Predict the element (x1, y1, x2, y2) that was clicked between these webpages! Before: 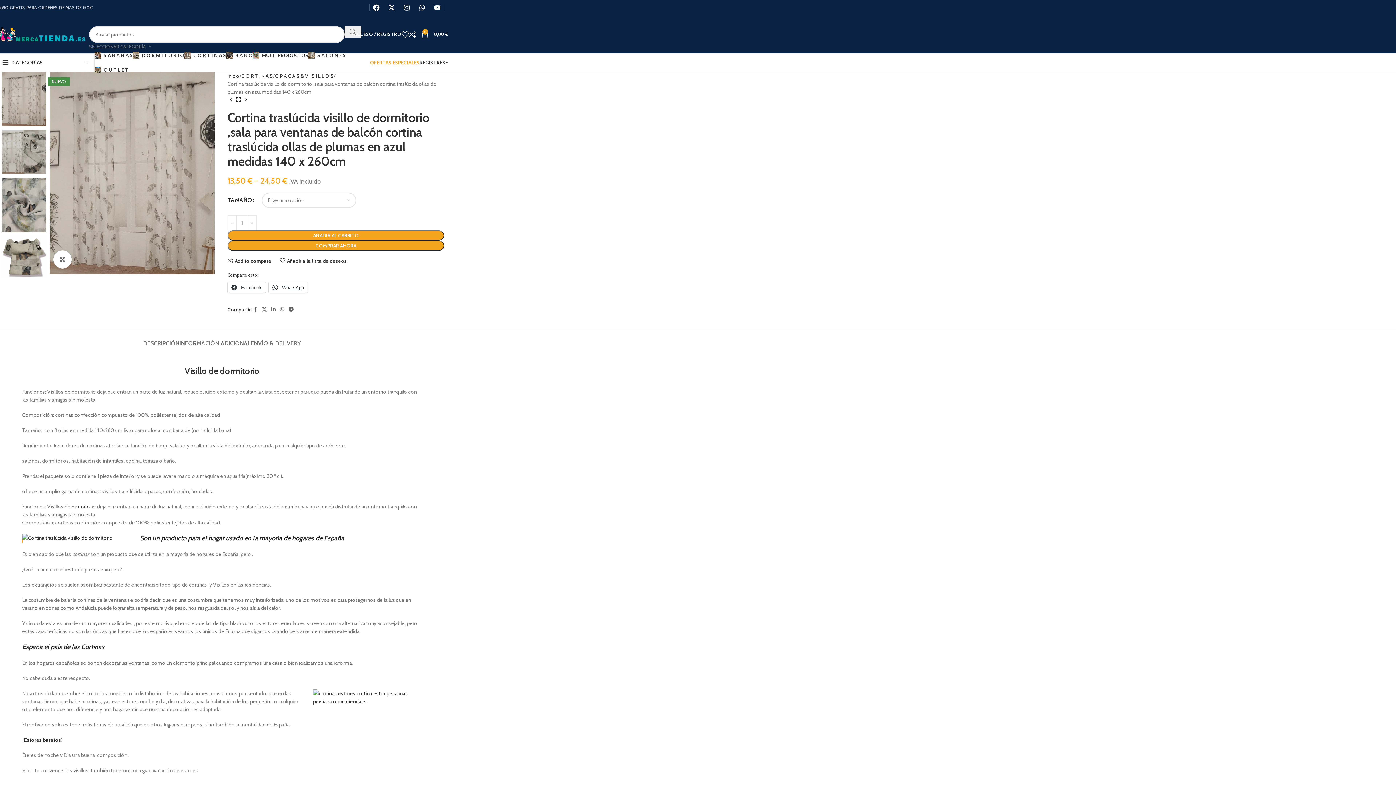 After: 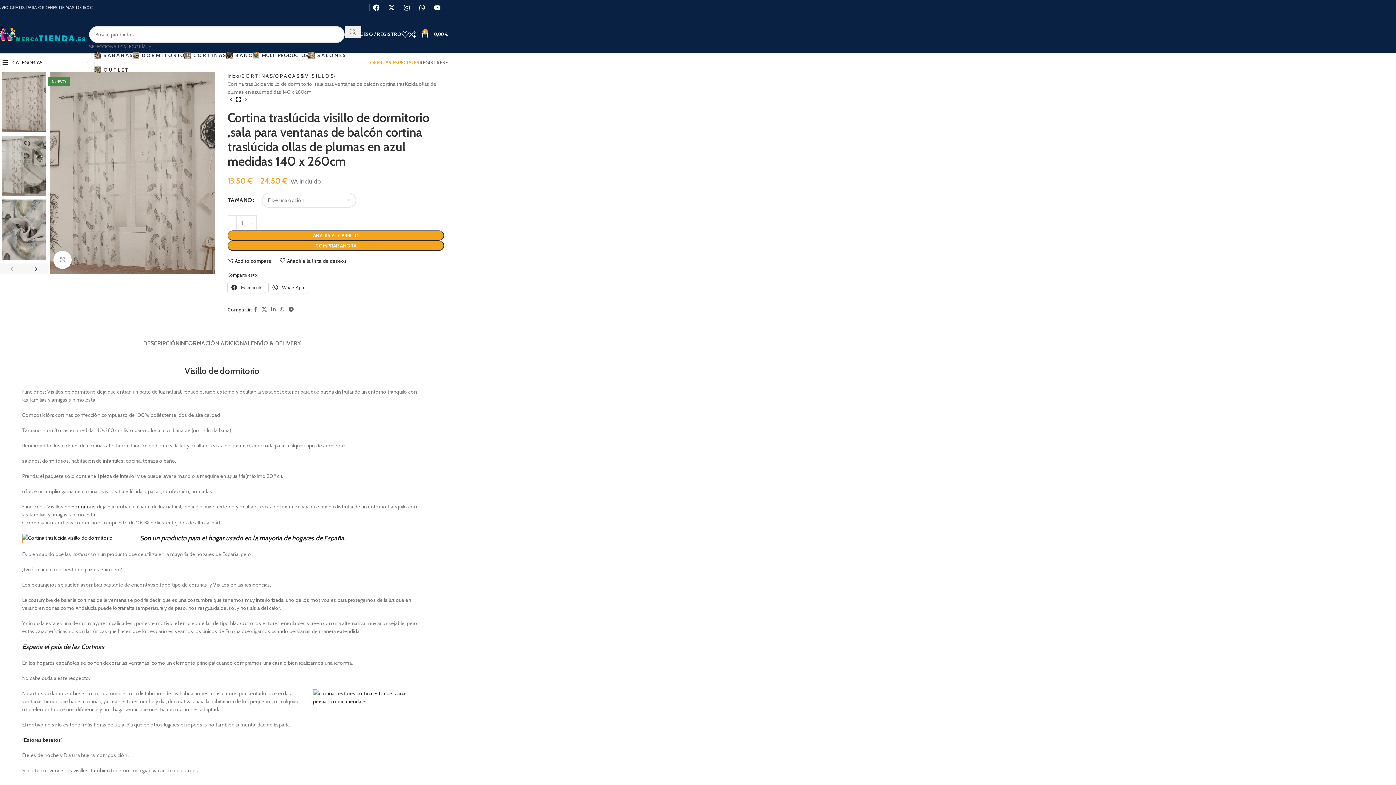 Action: bbox: (419, 55, 448, 69) label: REGISTRESE